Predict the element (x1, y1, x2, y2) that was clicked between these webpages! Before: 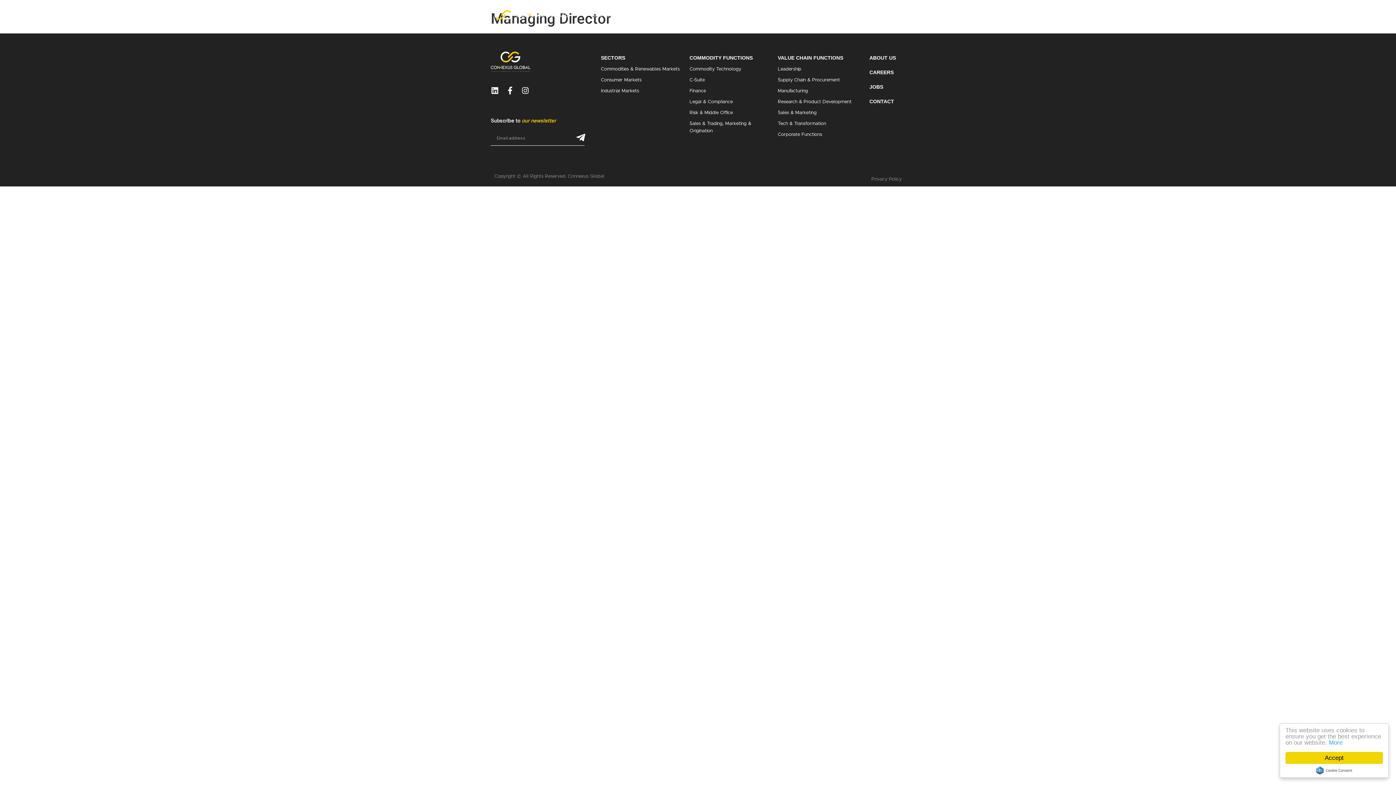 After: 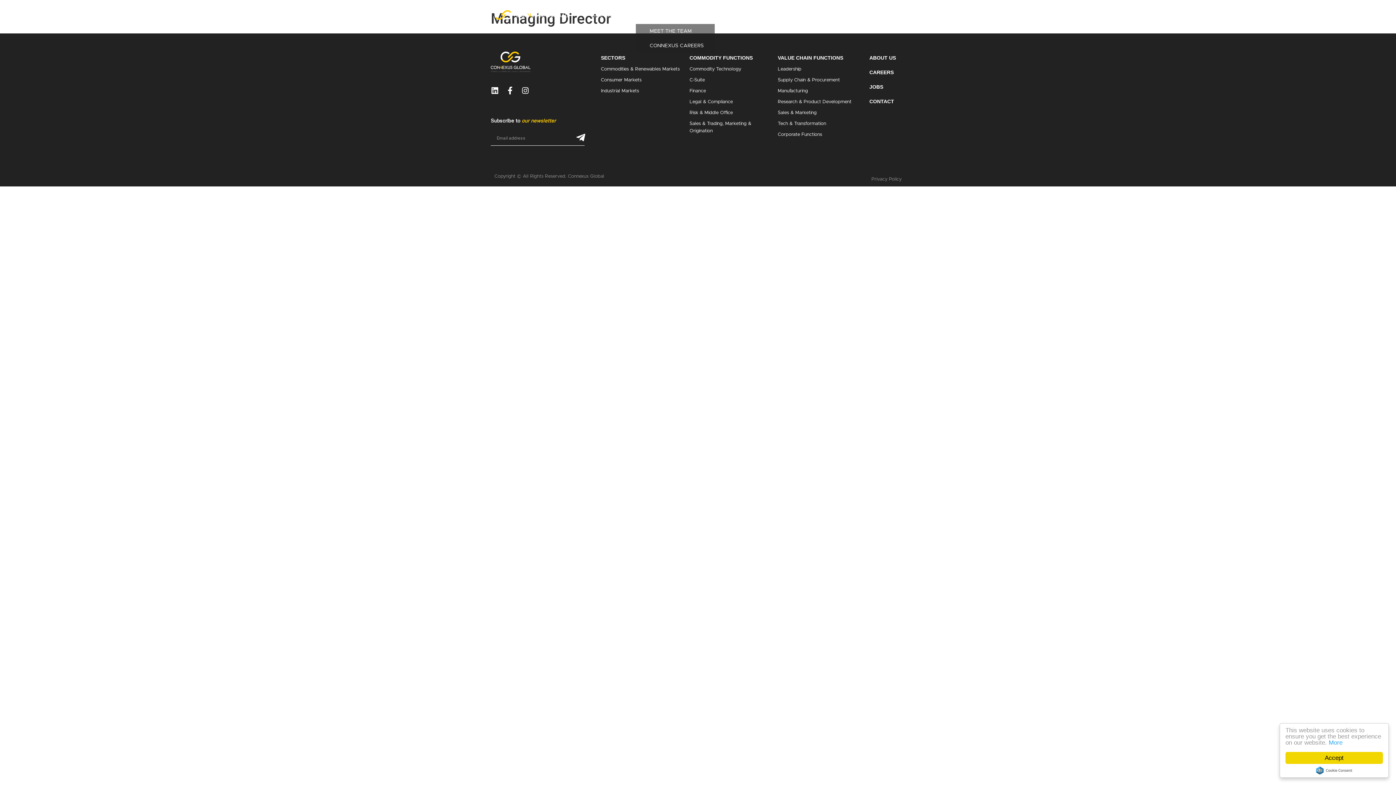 Action: bbox: (636, 7, 673, 24) label: ABOUT US